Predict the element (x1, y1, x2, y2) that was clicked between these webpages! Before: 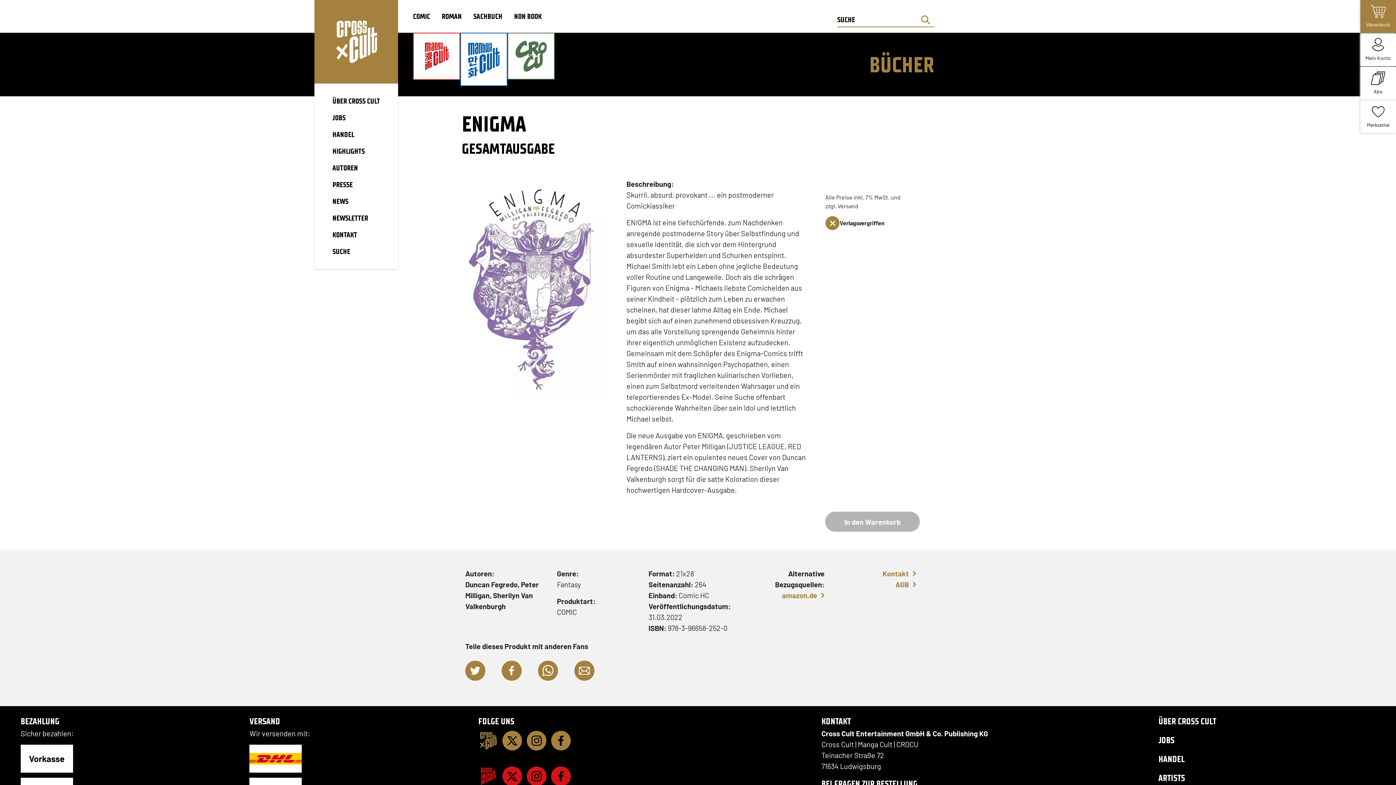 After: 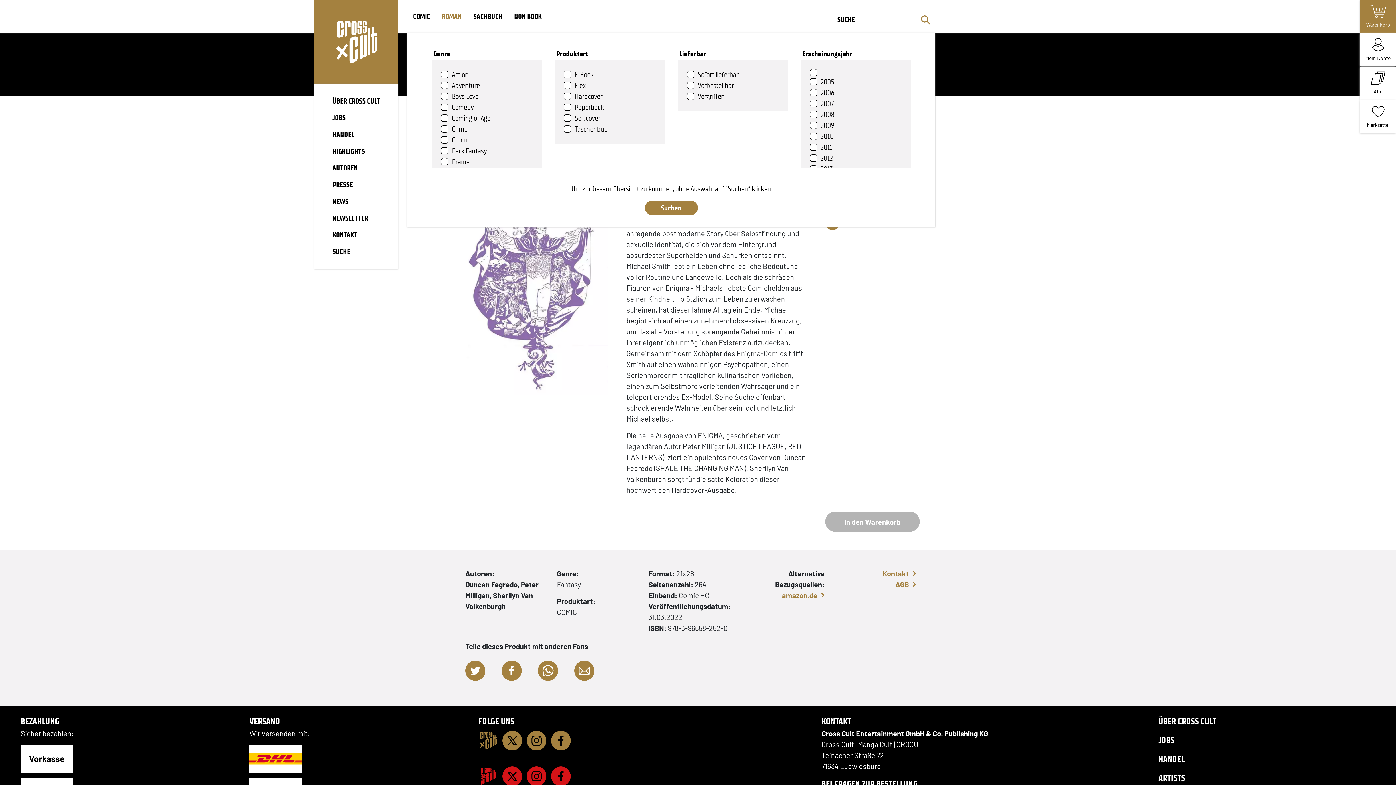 Action: bbox: (436, 8, 467, 24) label: ROMAN